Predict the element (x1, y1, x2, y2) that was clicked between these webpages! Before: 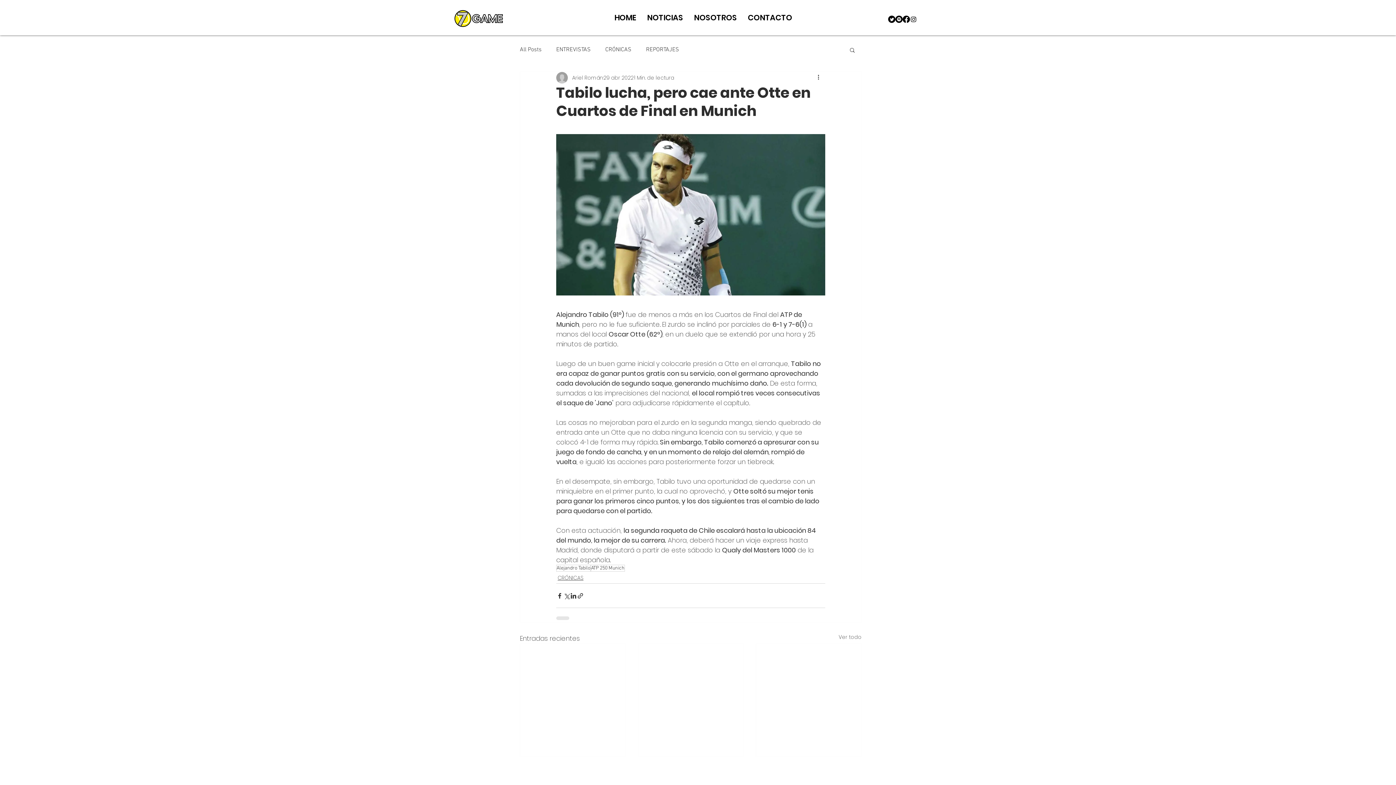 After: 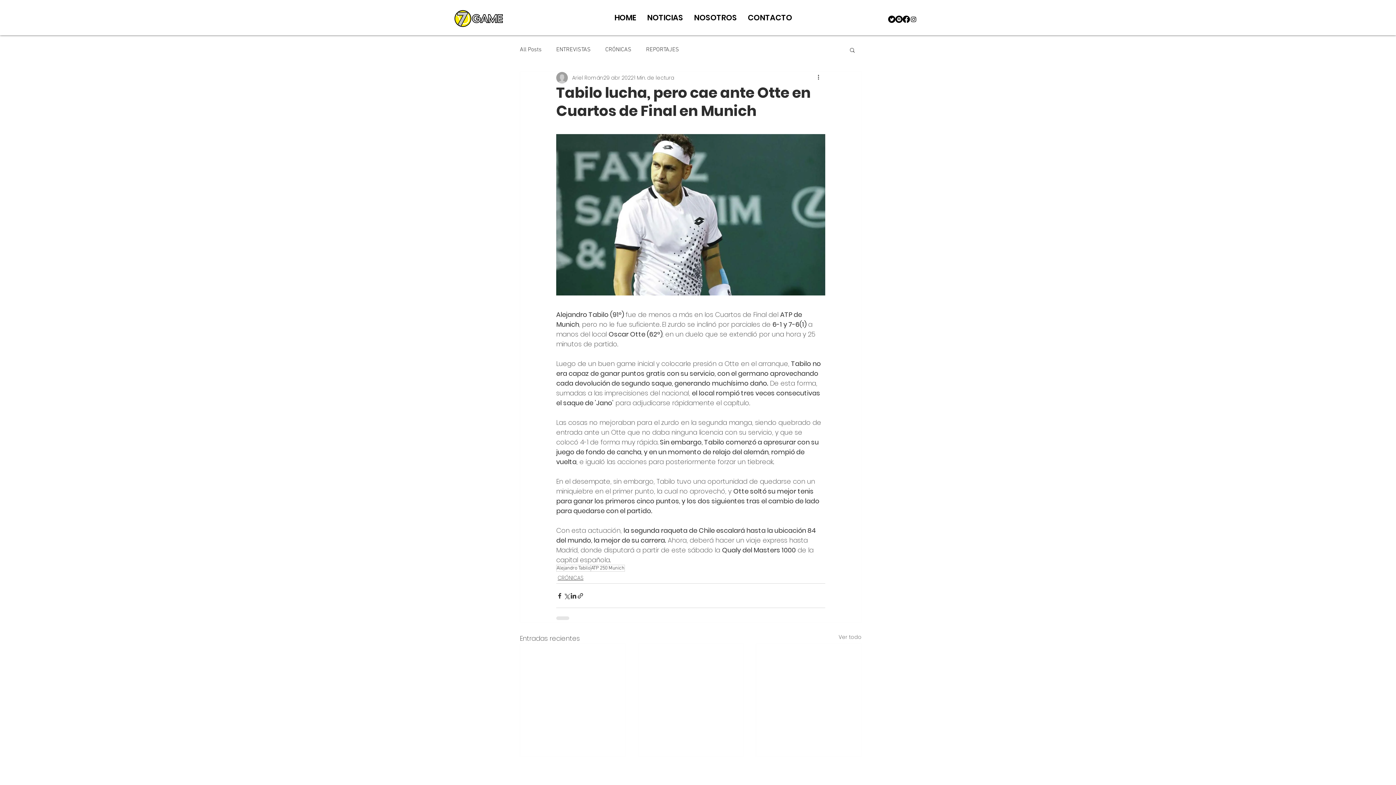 Action: label: Buscar bbox: (849, 46, 856, 52)